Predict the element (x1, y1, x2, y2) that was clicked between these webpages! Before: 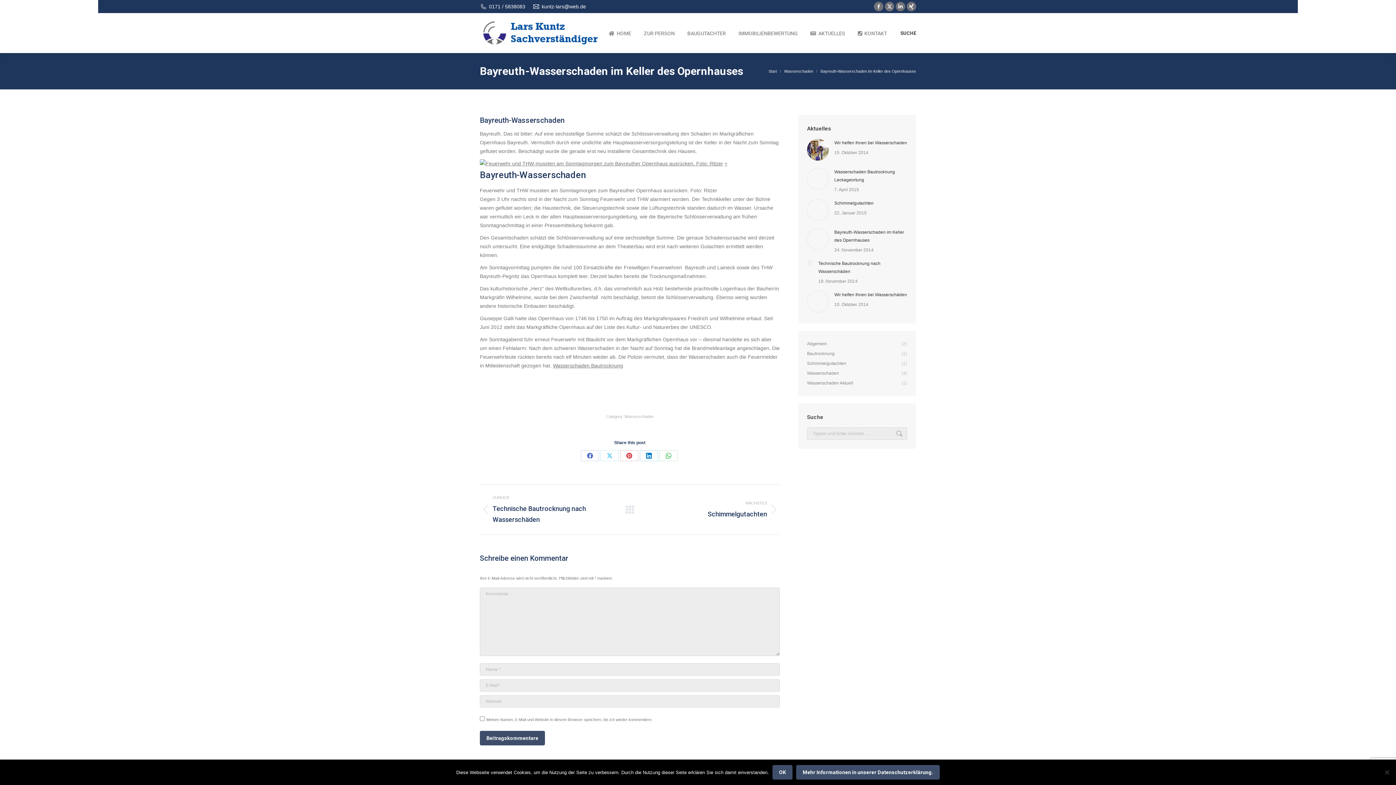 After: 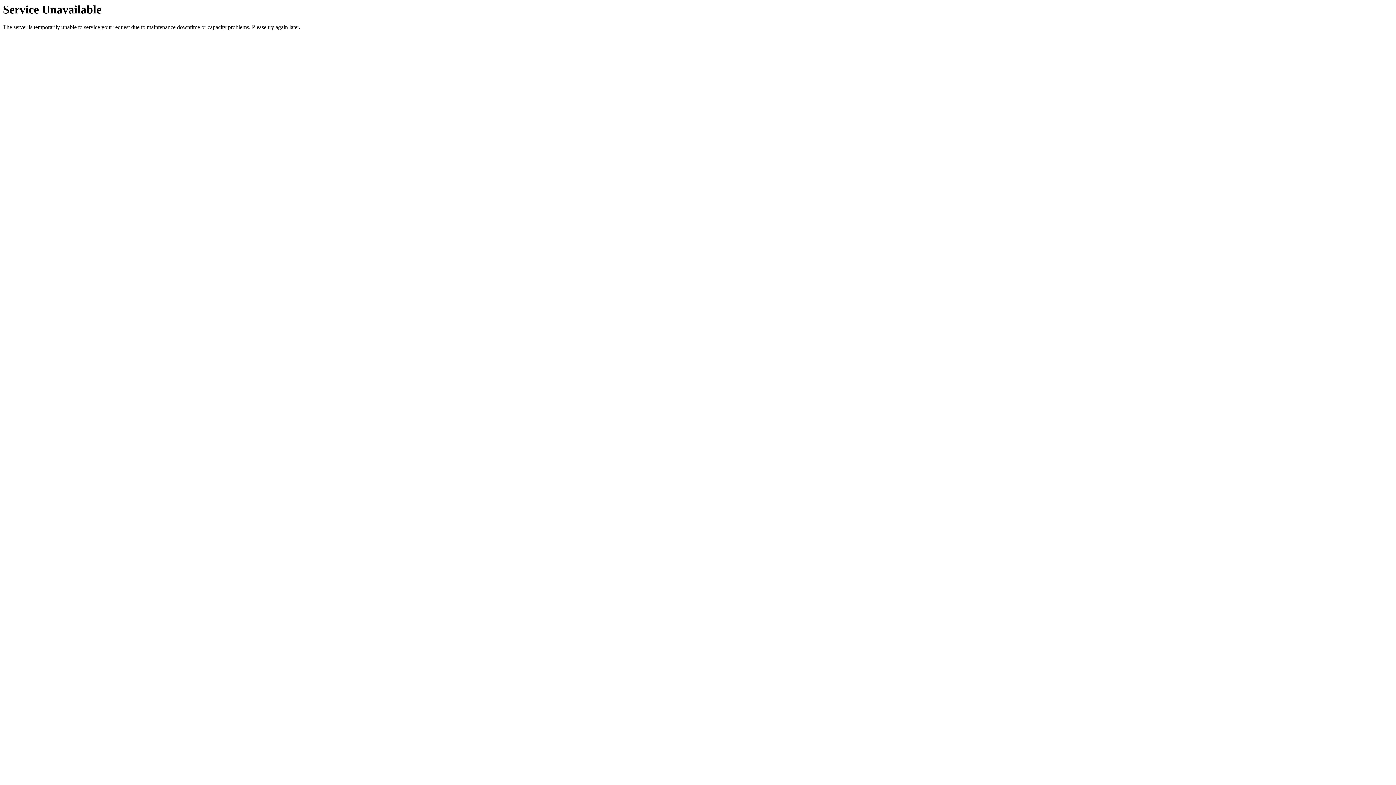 Action: bbox: (784, 68, 813, 73) label: Wasserschaden